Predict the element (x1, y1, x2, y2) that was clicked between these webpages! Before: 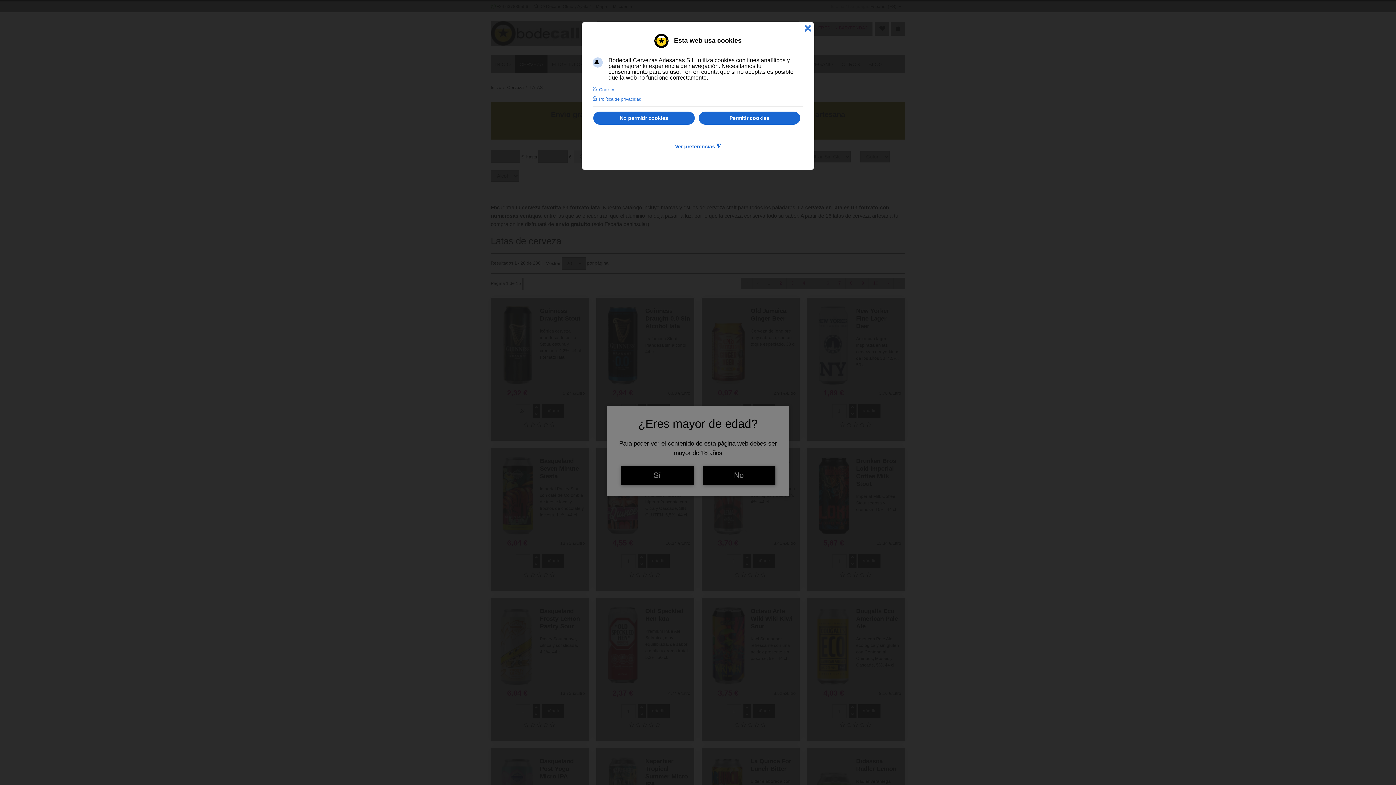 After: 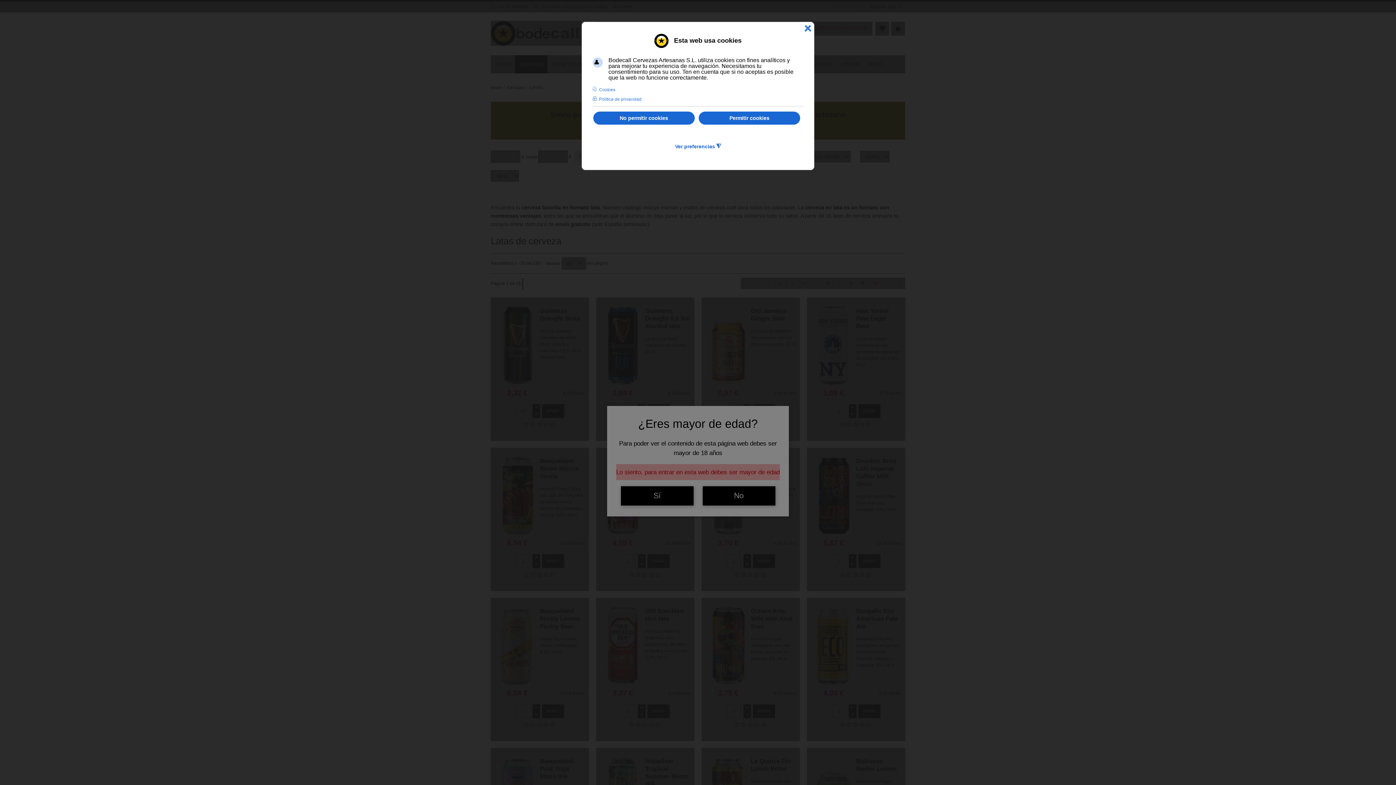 Action: bbox: (702, 466, 775, 485) label: No